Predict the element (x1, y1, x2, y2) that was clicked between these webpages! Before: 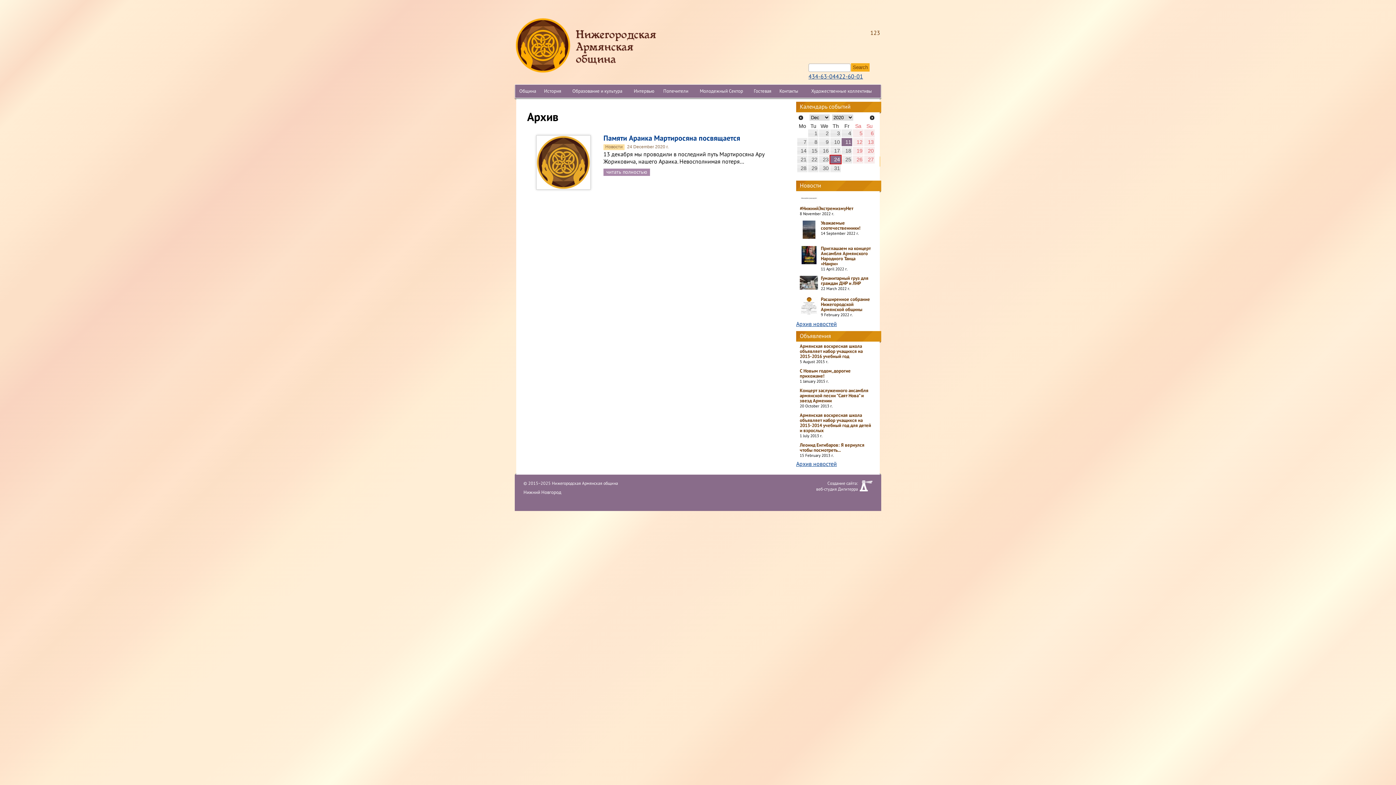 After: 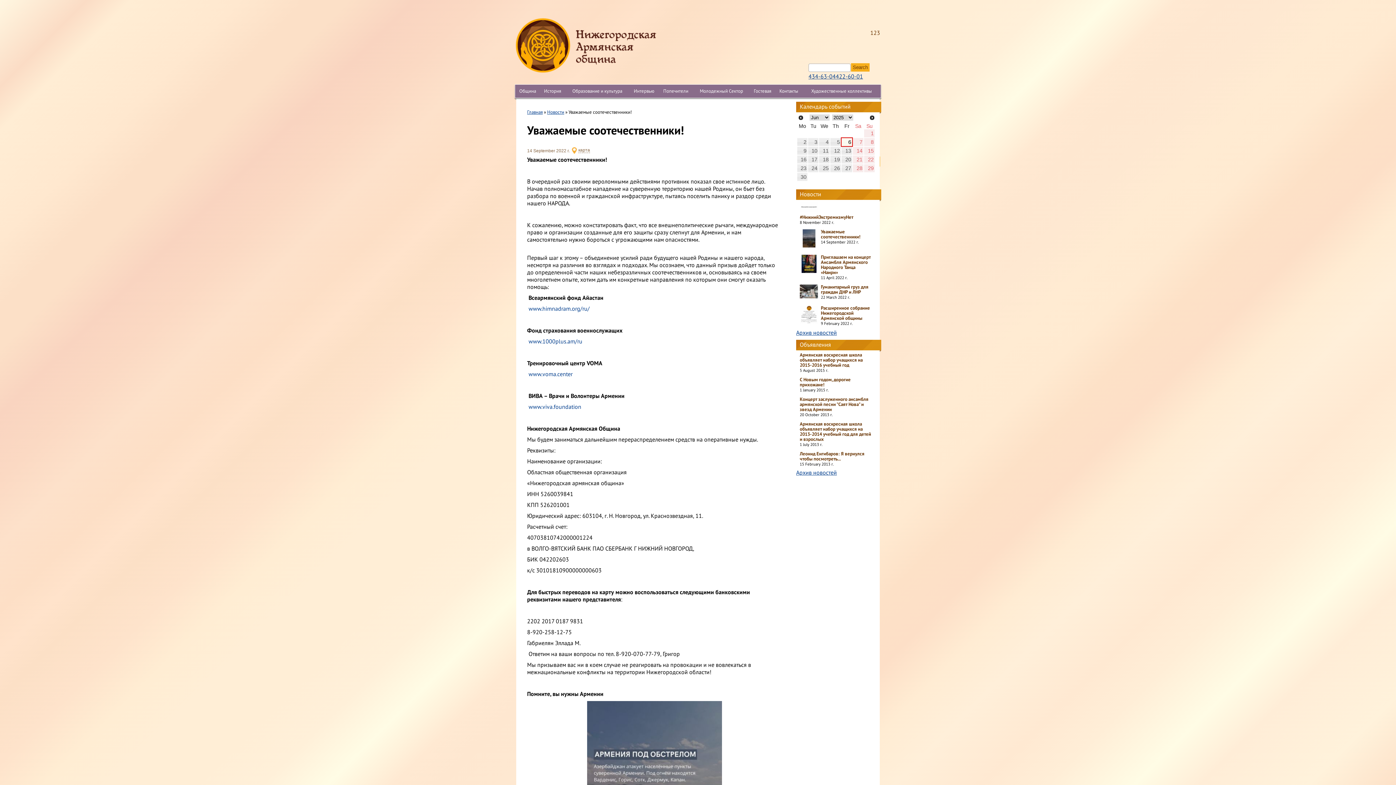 Action: bbox: (796, 218, 876, 244) label: Уважаемые соотечественники!
14 September 2022 г.